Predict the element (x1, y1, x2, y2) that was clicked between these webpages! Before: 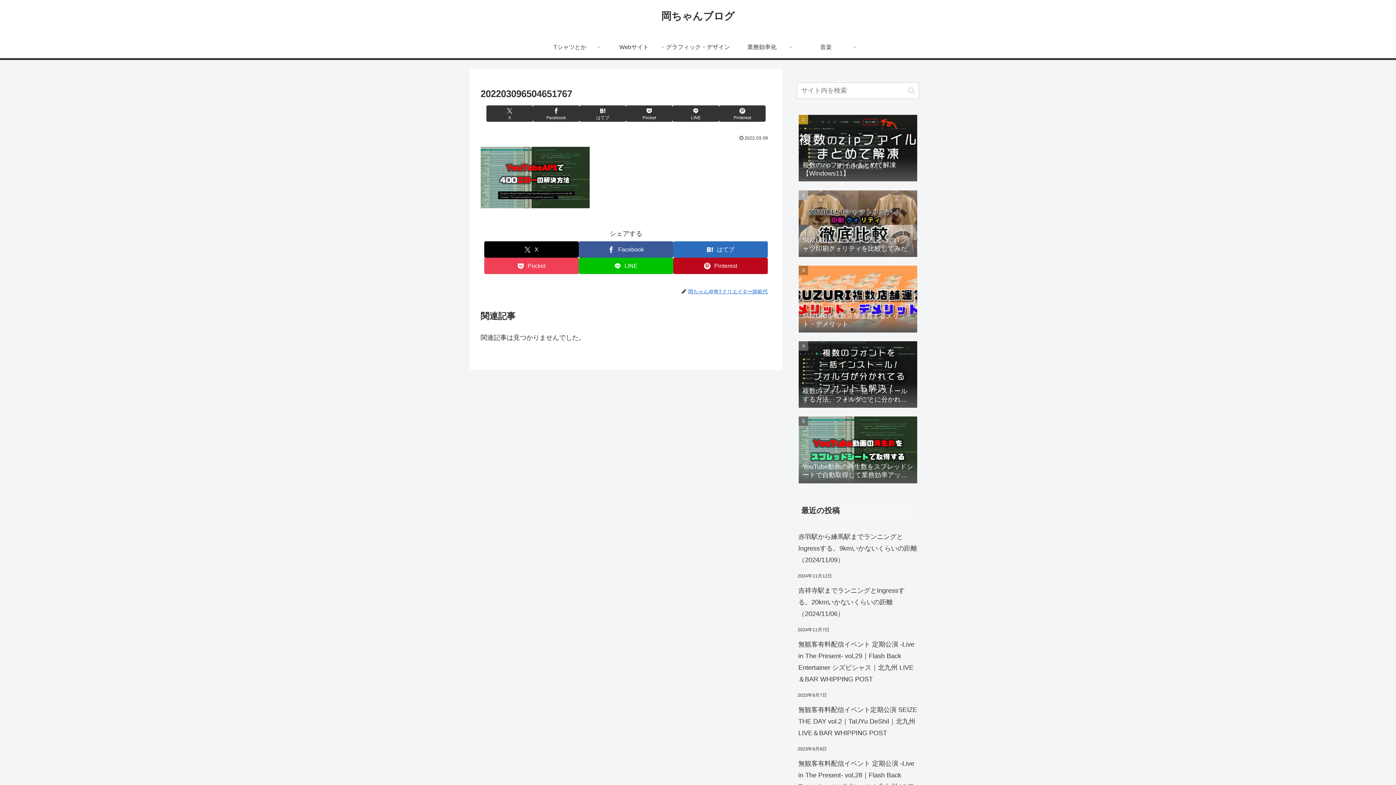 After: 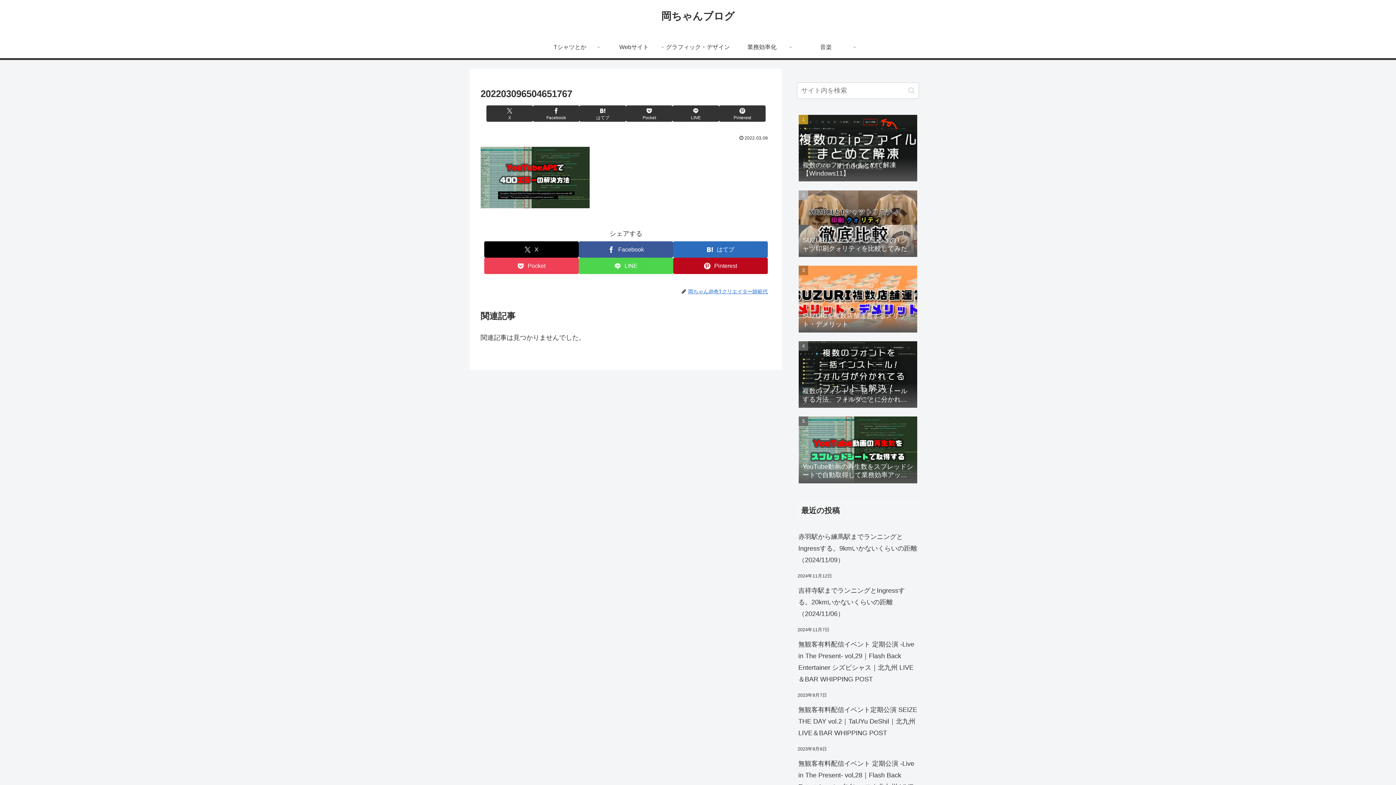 Action: label: LINEでシェア bbox: (578, 257, 673, 274)